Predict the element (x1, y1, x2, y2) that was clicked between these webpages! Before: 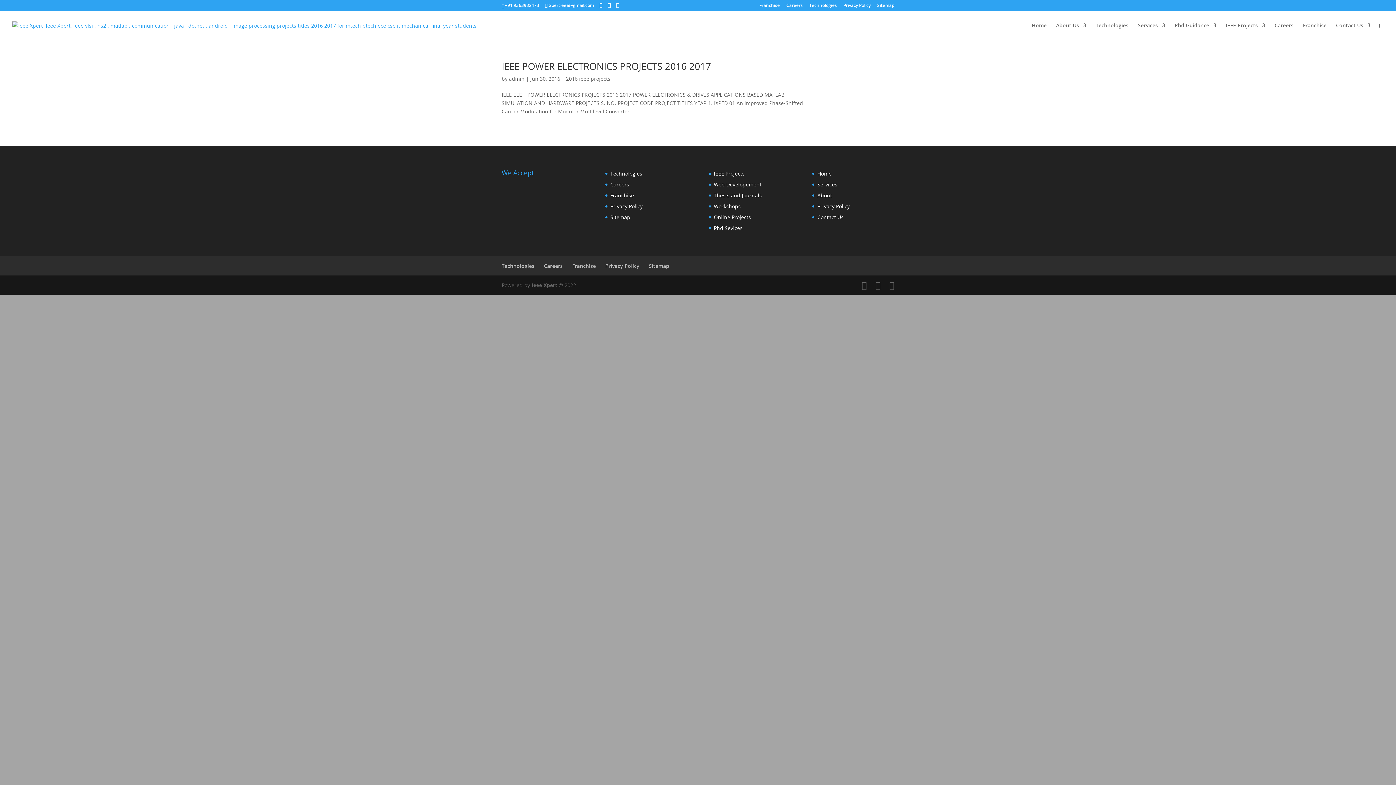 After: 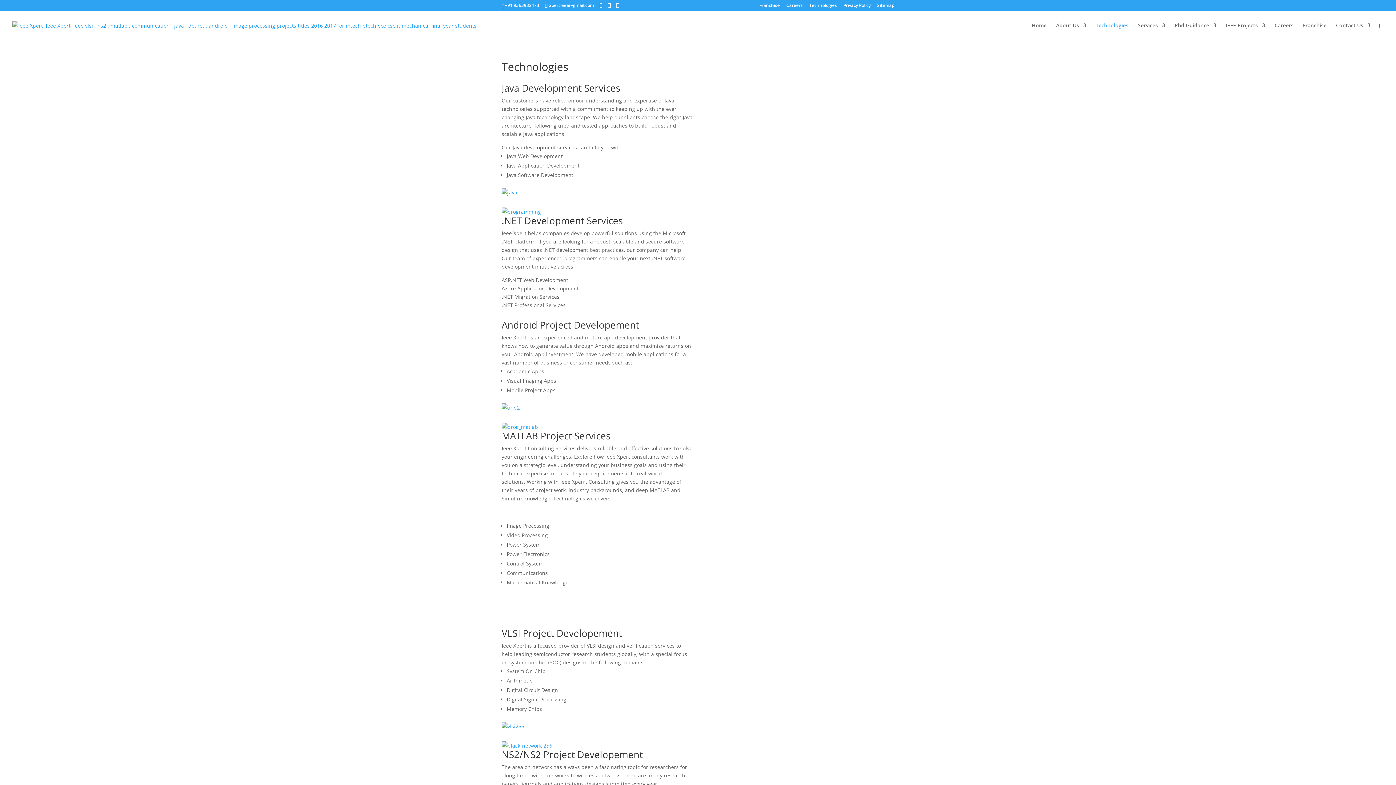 Action: bbox: (501, 262, 534, 269) label: Technologies